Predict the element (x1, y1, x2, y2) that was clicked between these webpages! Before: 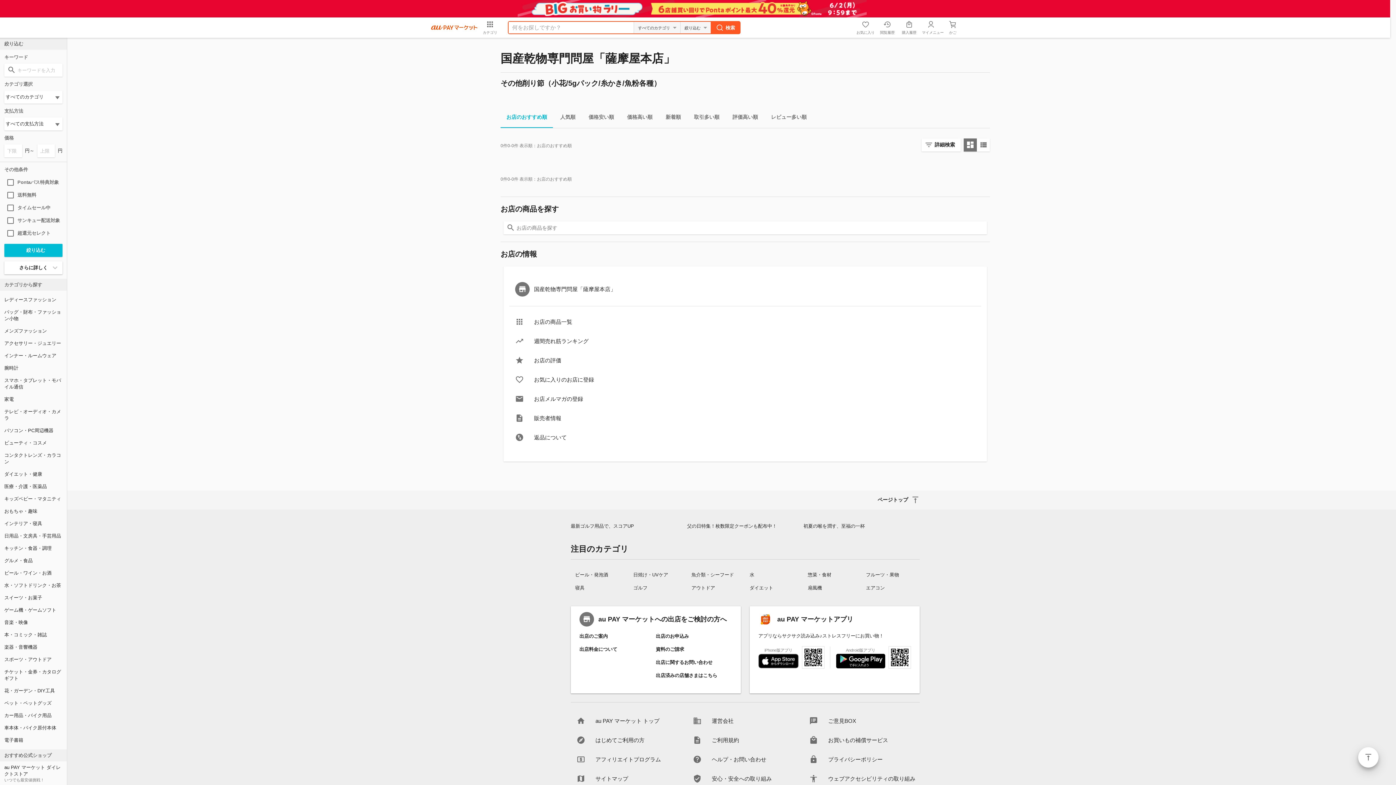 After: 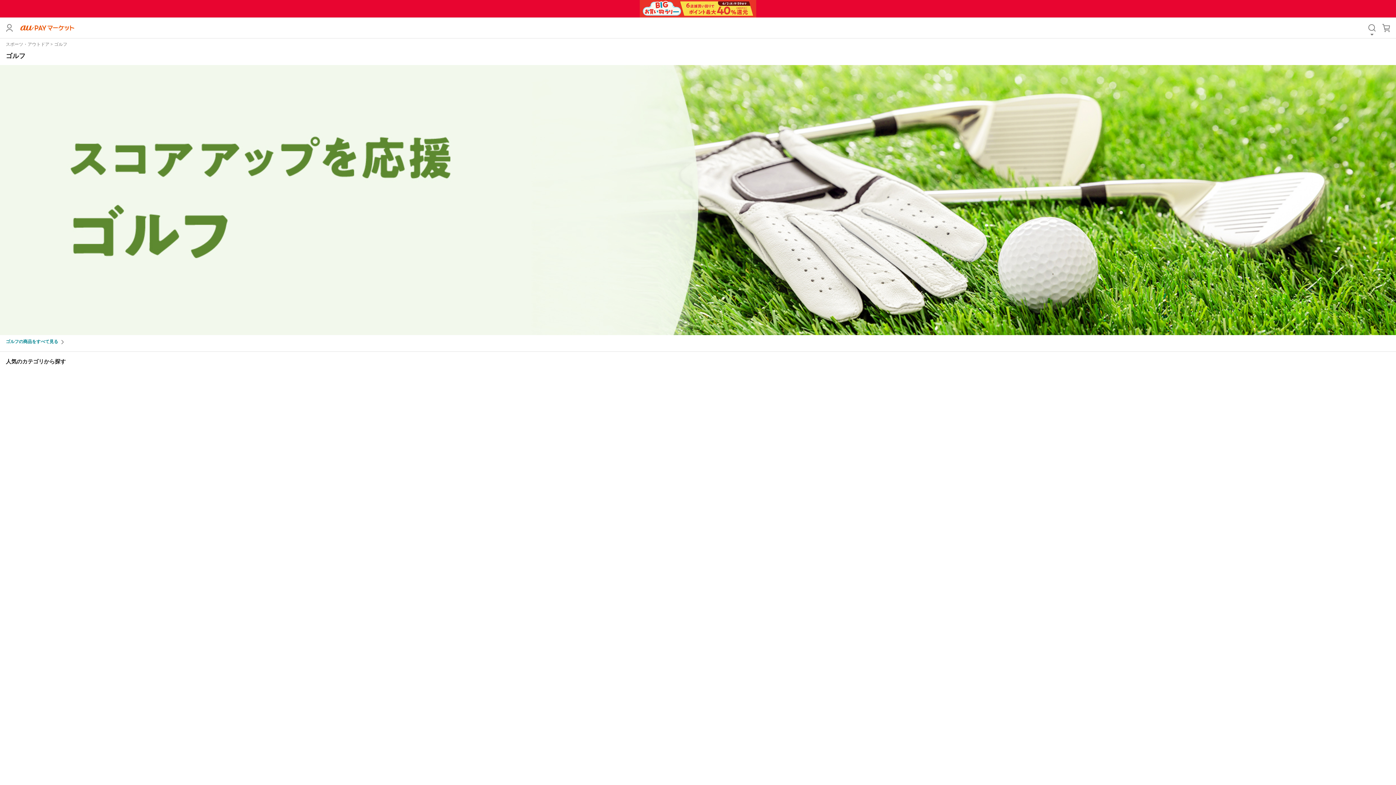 Action: bbox: (570, 522, 634, 530) label: 最新ゴルフ用品で、スコアUP